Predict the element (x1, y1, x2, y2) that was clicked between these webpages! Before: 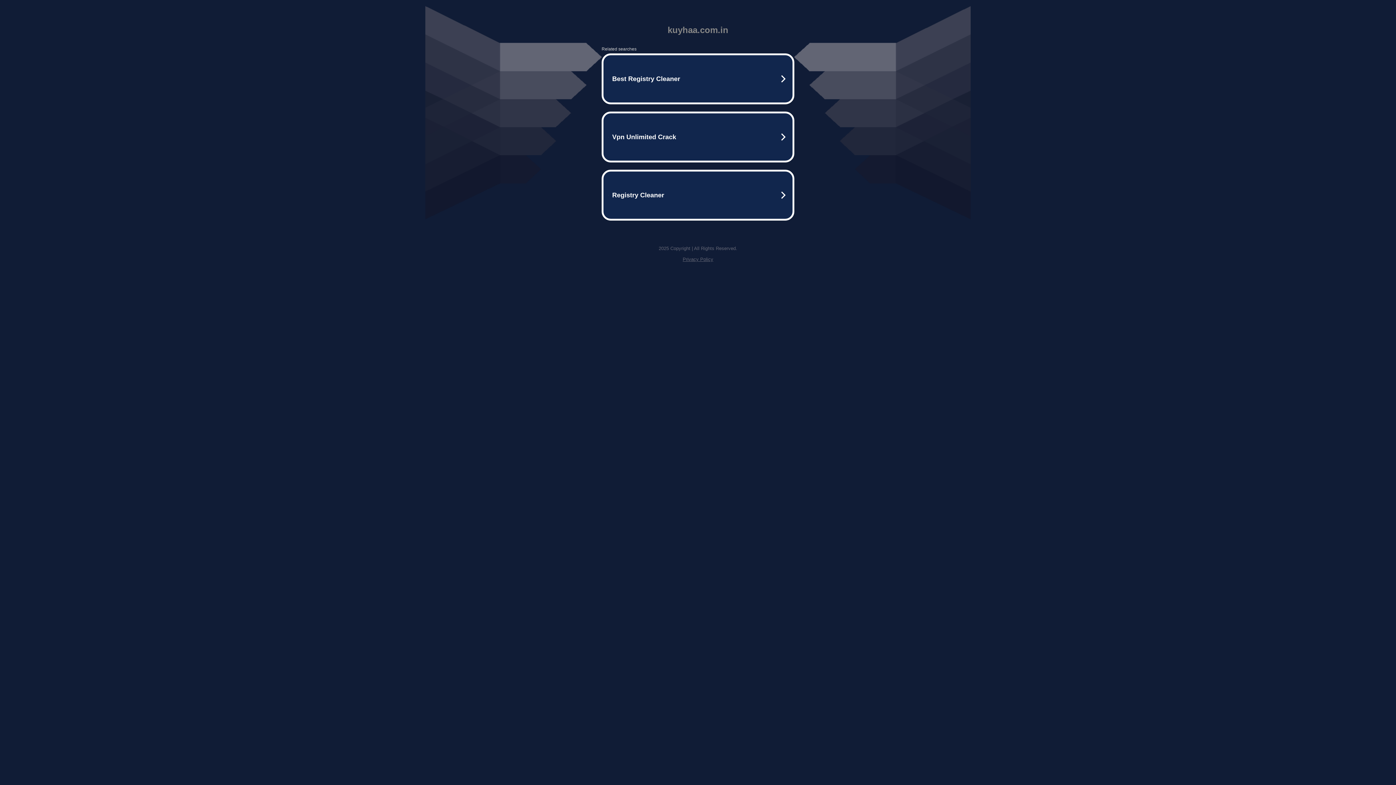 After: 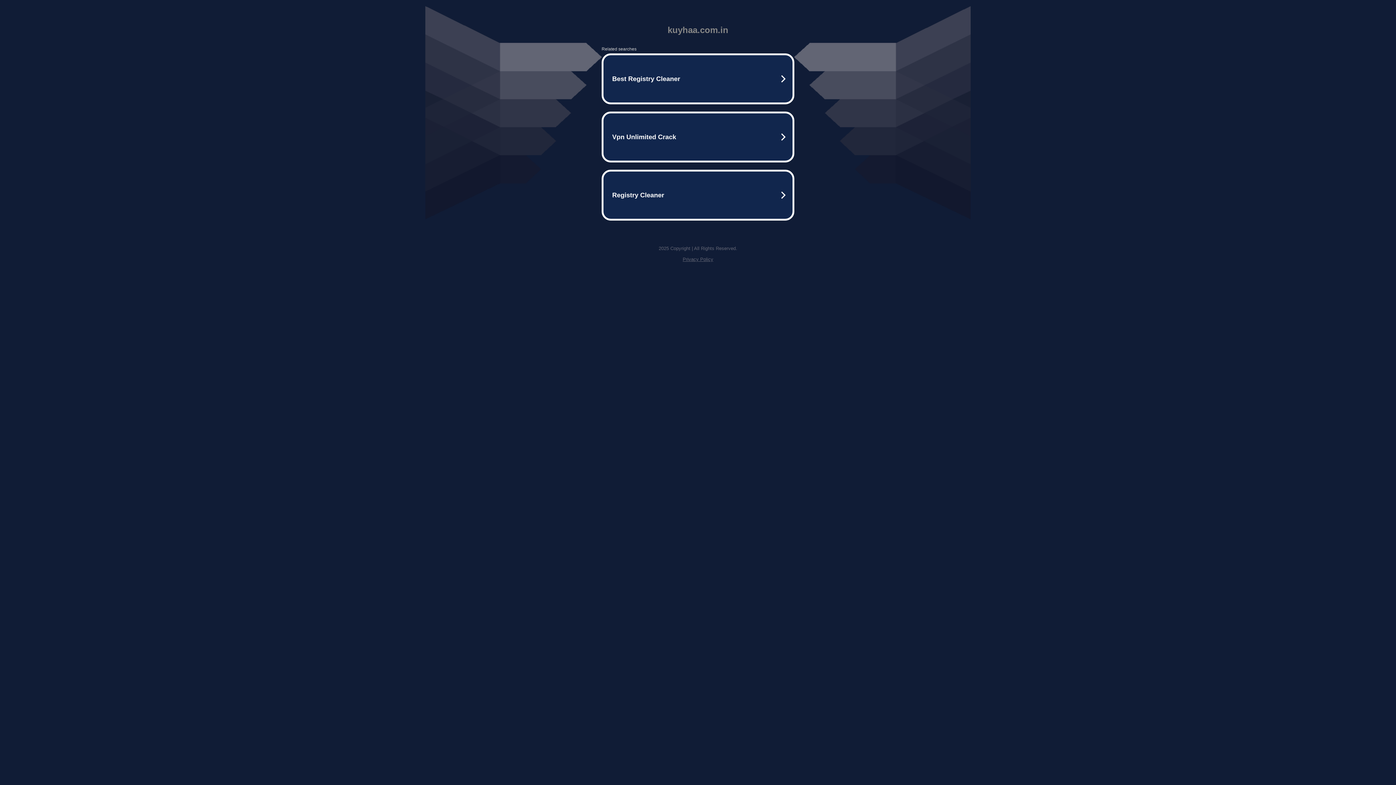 Action: bbox: (682, 256, 713, 262) label: Privacy Policy